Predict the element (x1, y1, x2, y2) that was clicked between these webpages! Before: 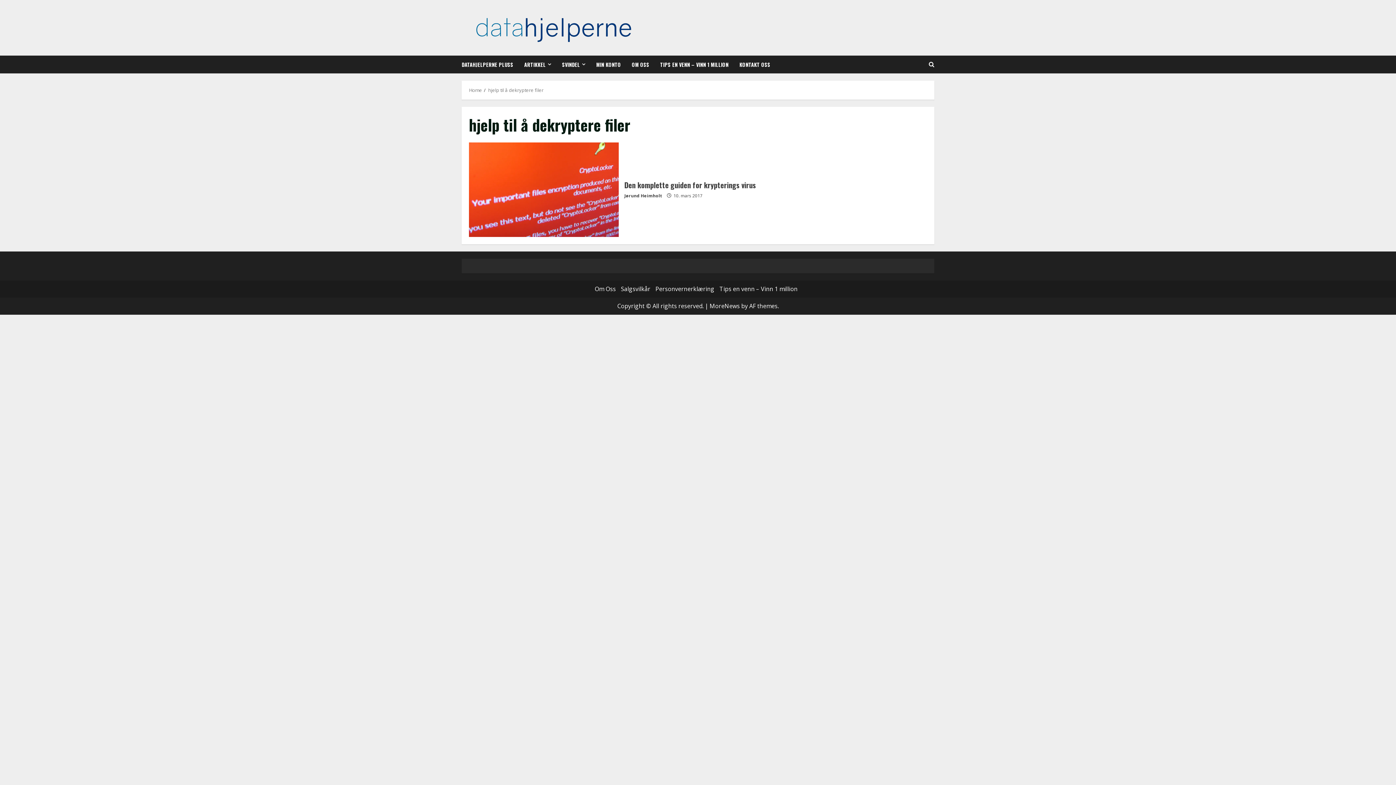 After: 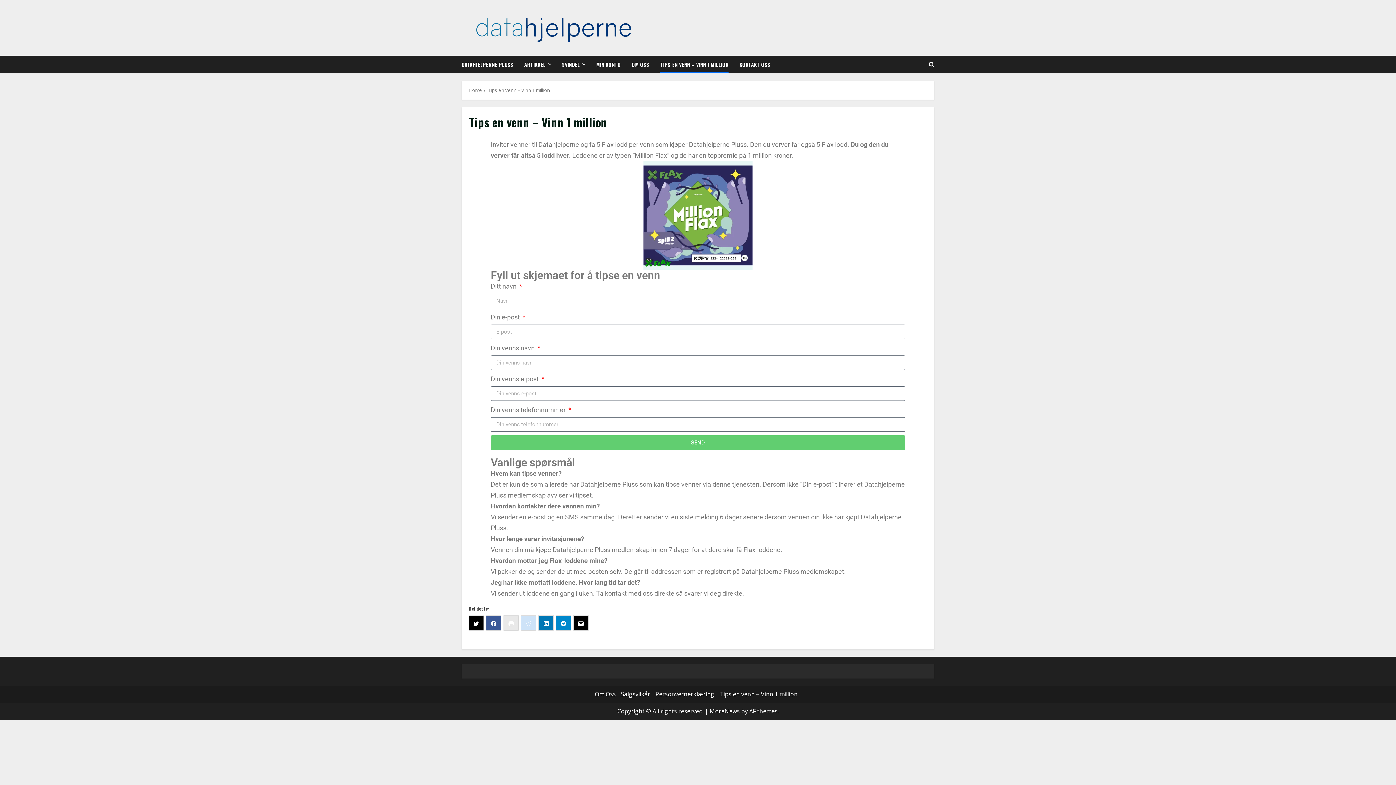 Action: bbox: (654, 55, 734, 73) label: TIPS EN VENN – VINN 1 MILLION